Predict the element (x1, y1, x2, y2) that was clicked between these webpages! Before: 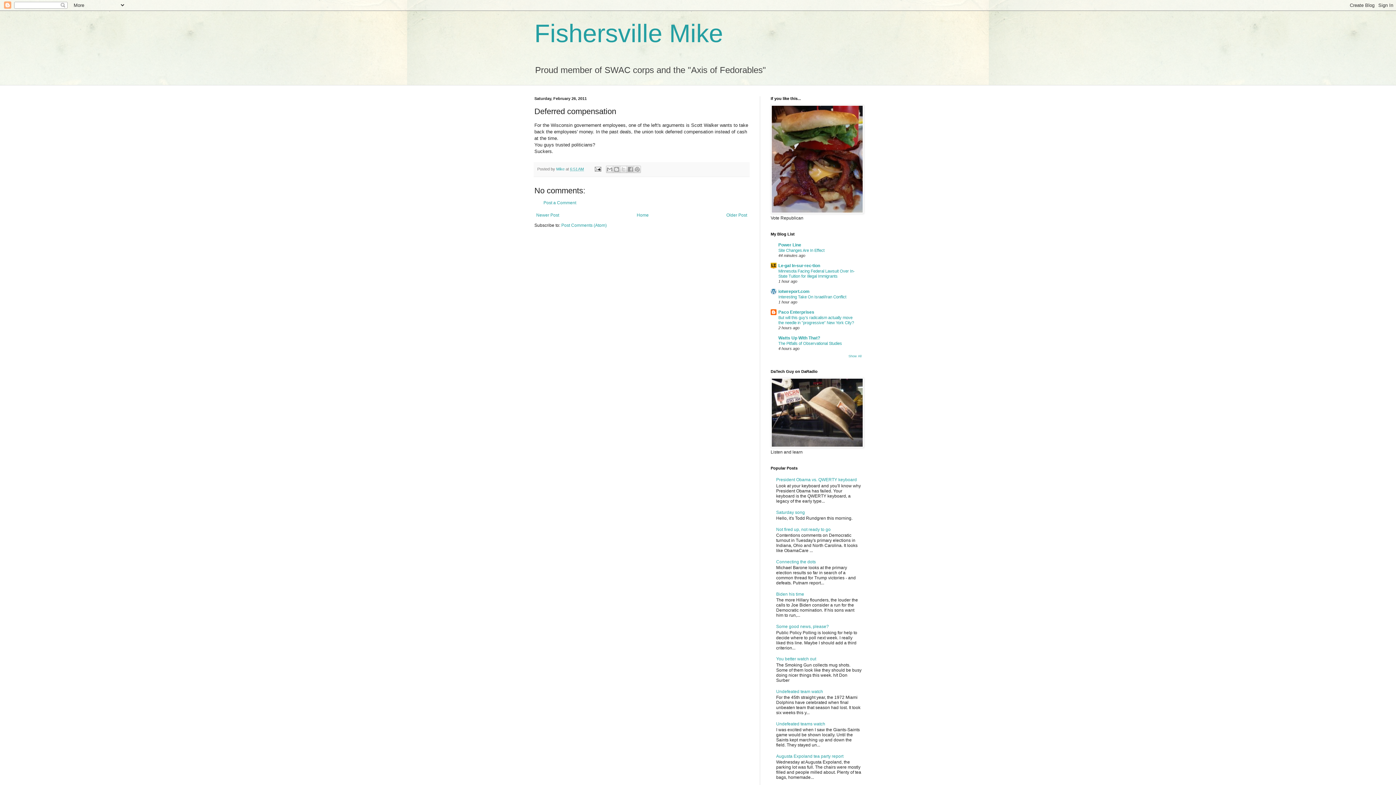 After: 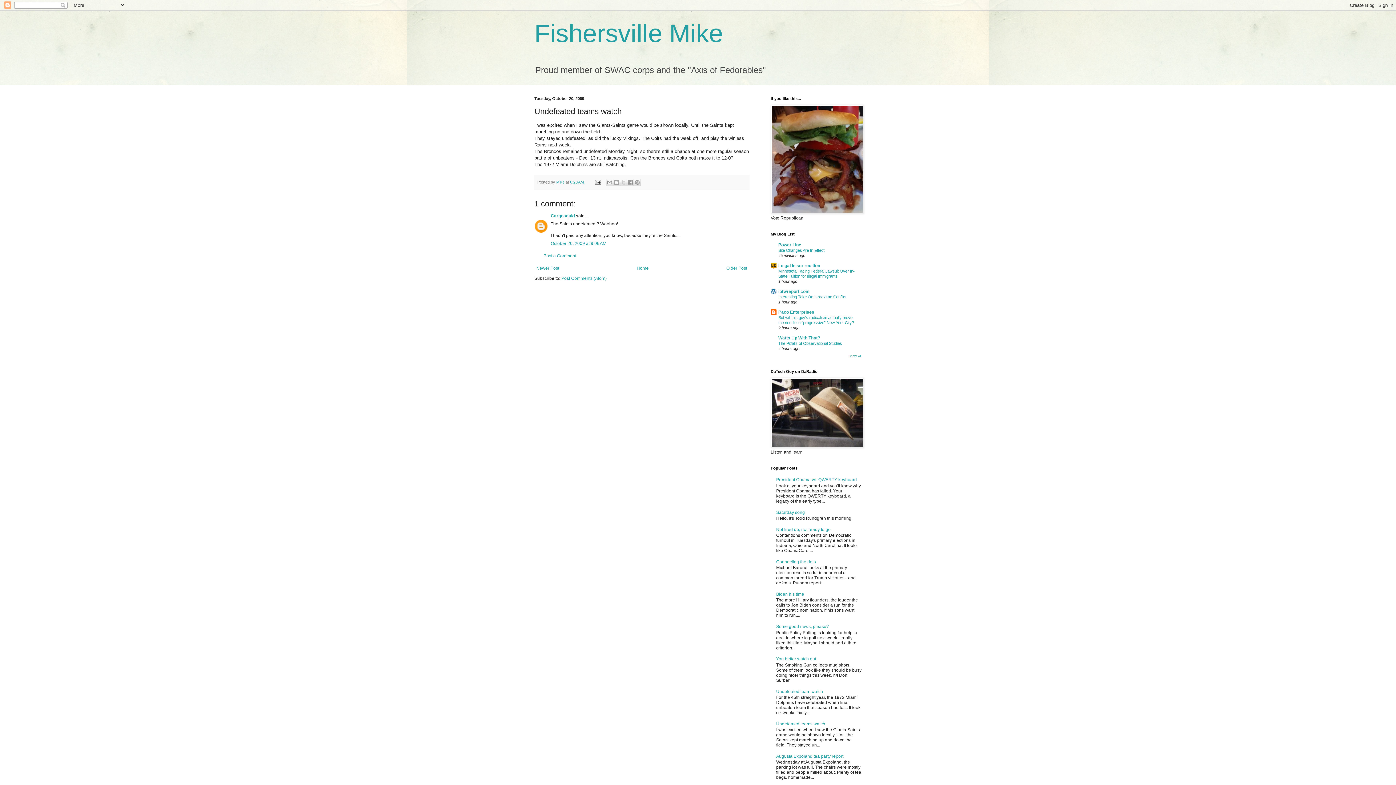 Action: bbox: (776, 721, 825, 726) label: Undefeated teams watch